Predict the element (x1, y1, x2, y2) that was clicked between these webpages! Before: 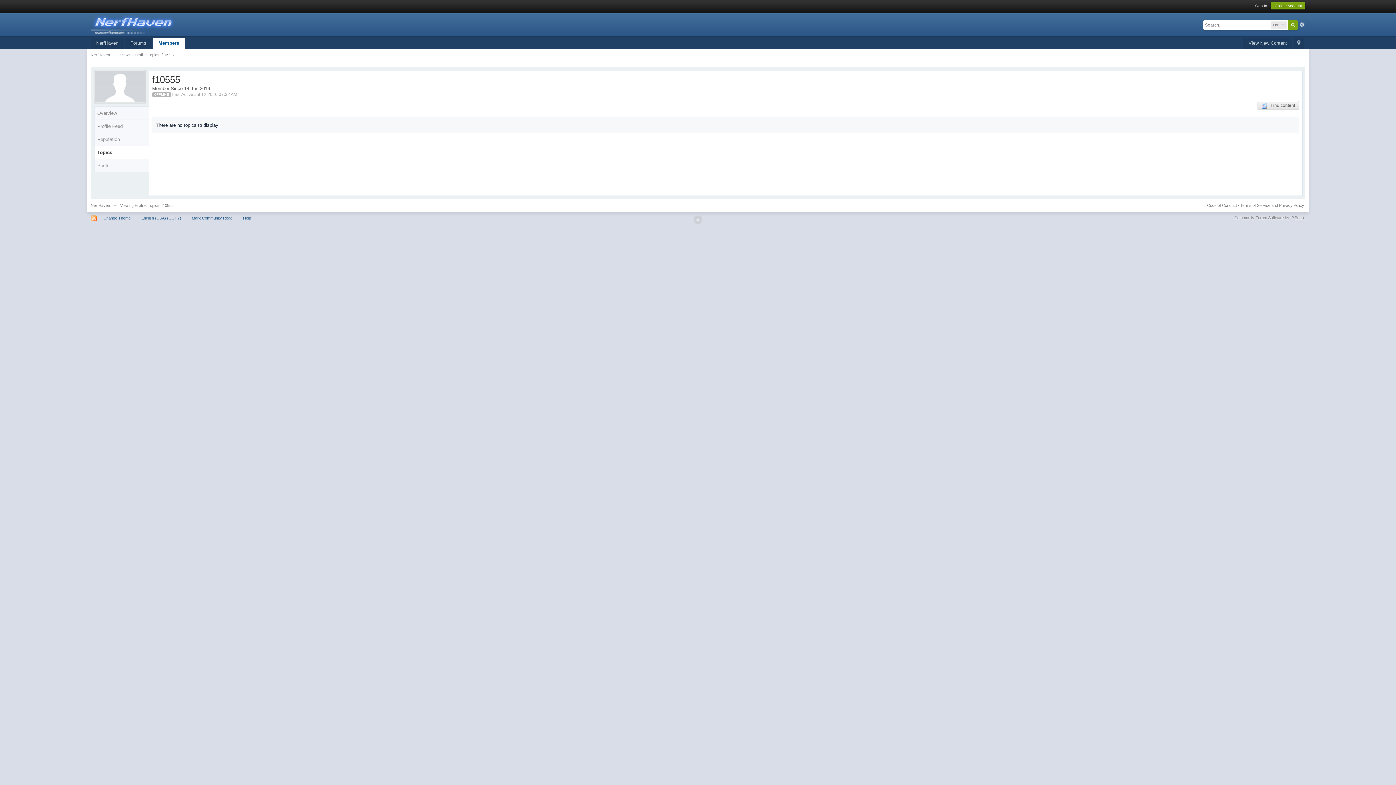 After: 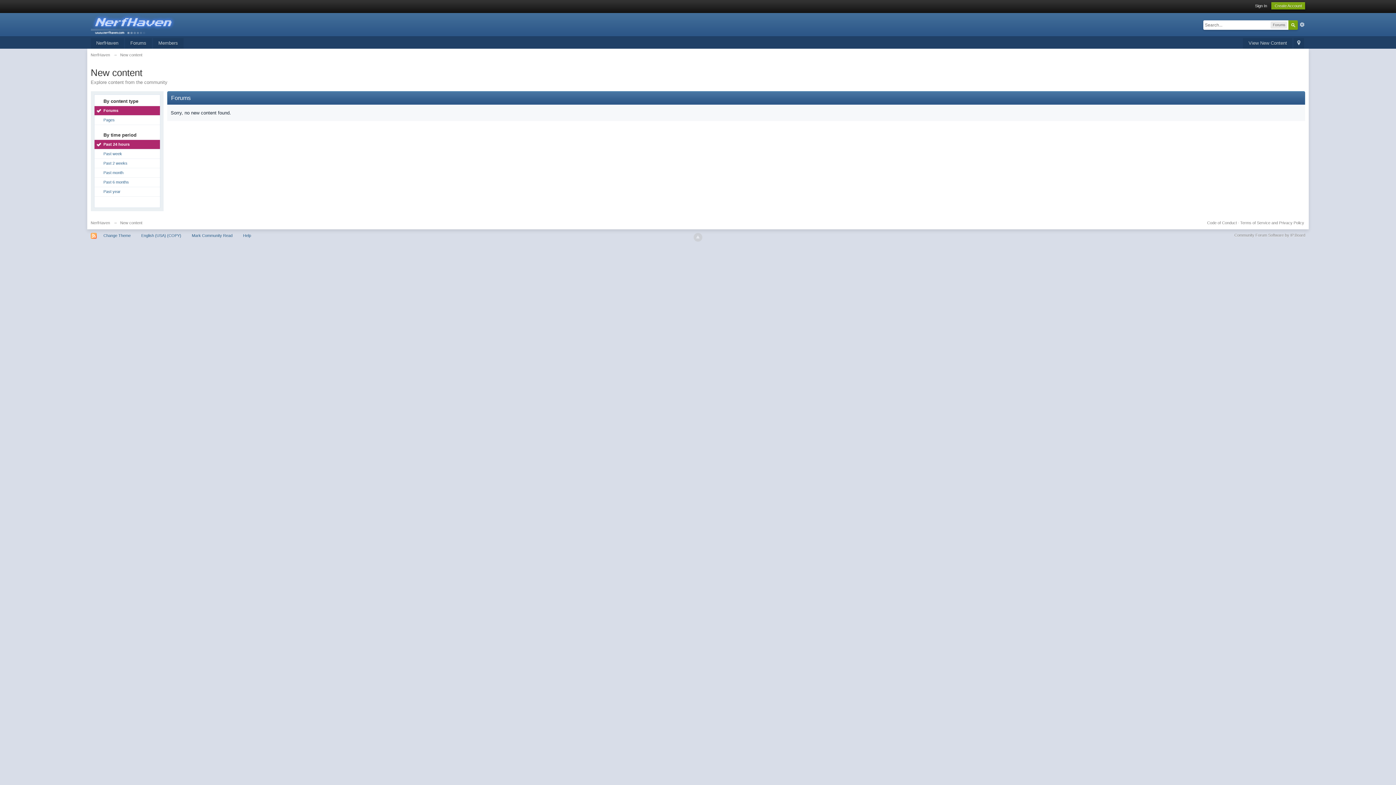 Action: bbox: (1243, 38, 1292, 48) label: View New Content